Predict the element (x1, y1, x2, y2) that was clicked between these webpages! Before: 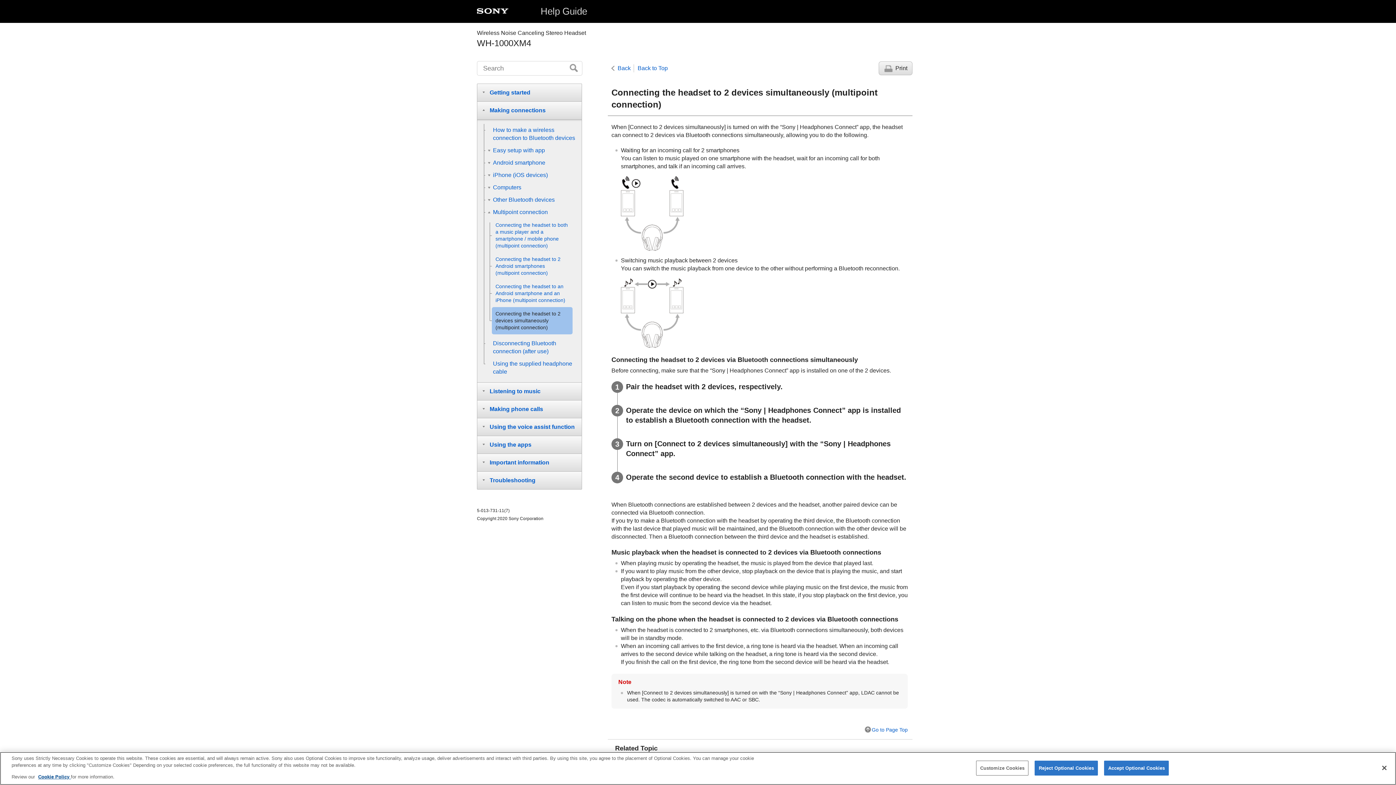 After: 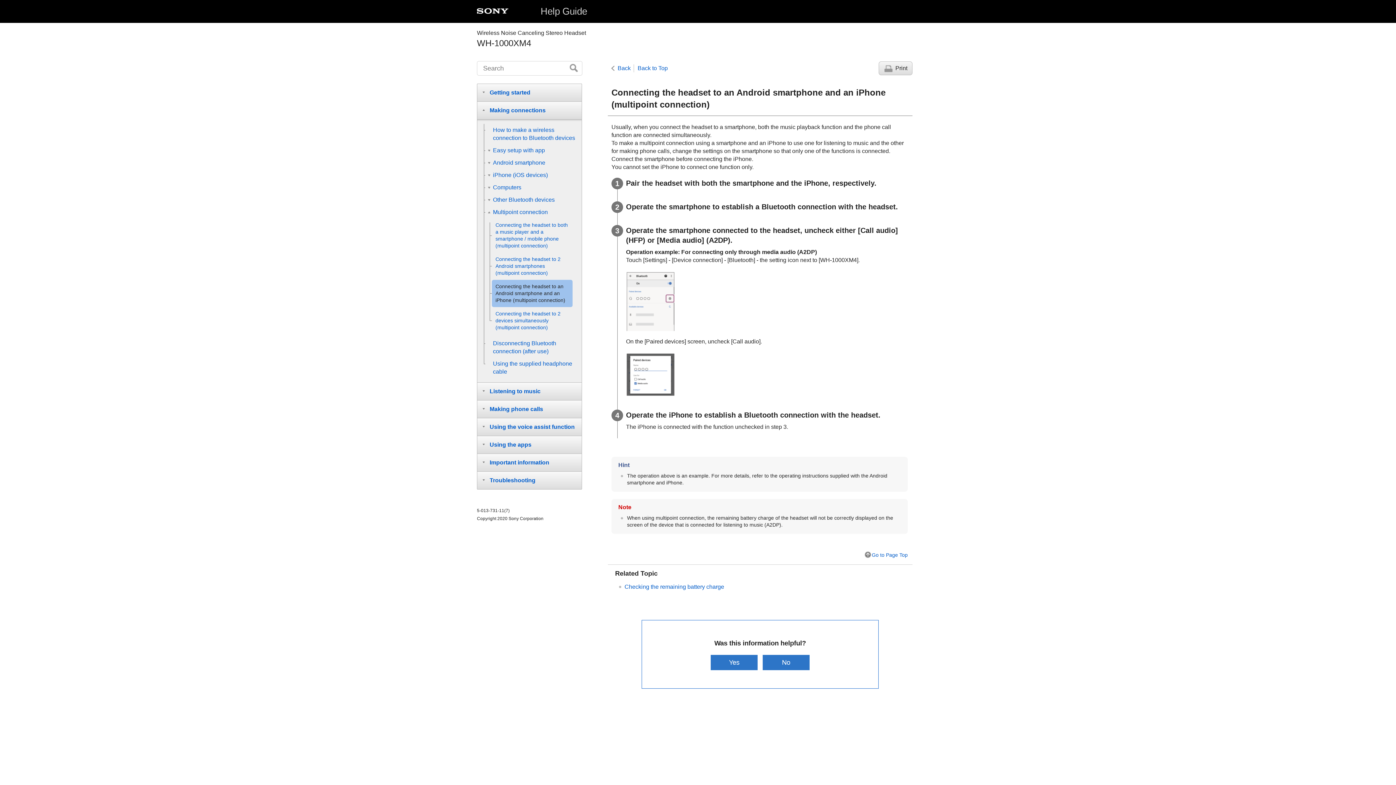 Action: label: Connecting the headset to an Android smartphone and an iPhone (multipoint connection) bbox: (492, 280, 572, 307)